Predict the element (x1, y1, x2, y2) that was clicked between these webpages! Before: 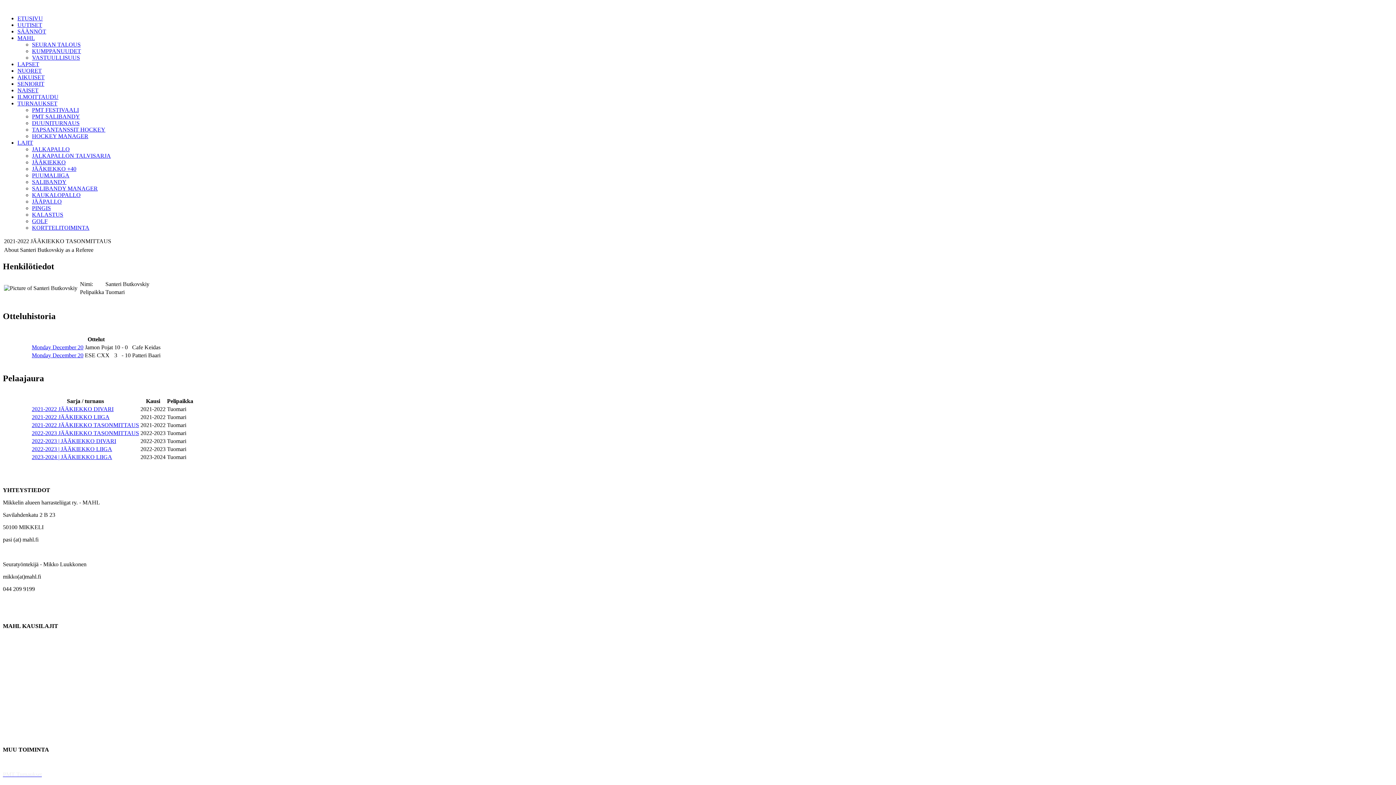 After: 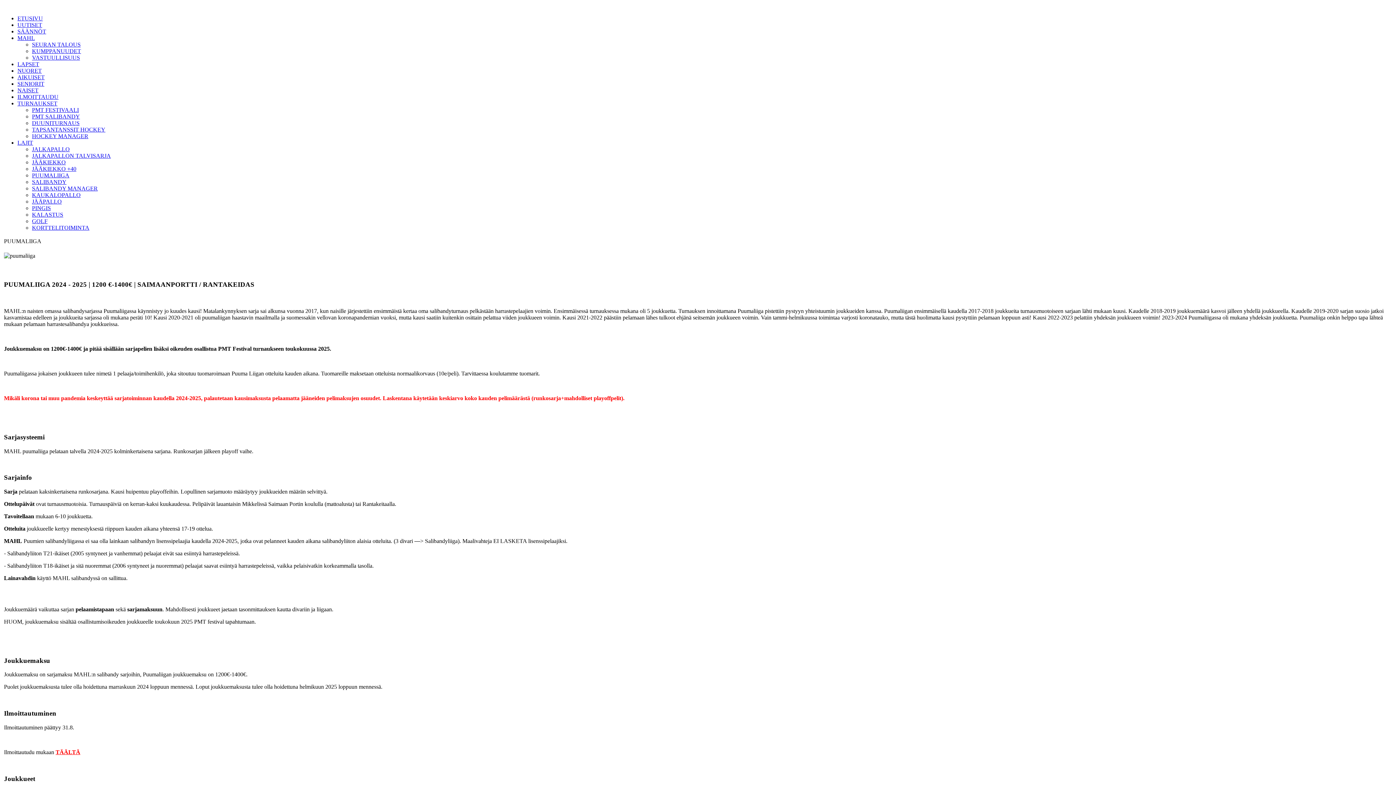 Action: label: PUUMALIIGA bbox: (32, 172, 69, 178)